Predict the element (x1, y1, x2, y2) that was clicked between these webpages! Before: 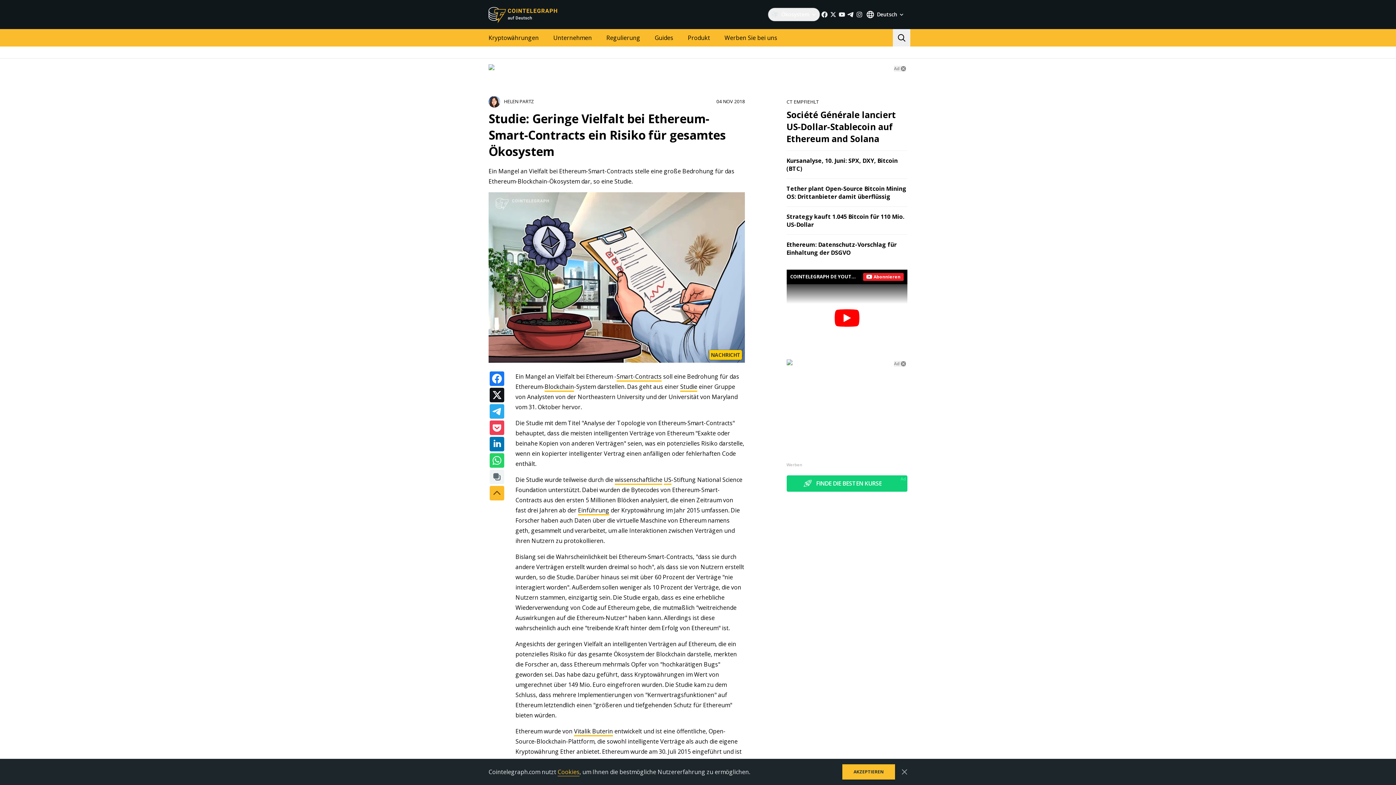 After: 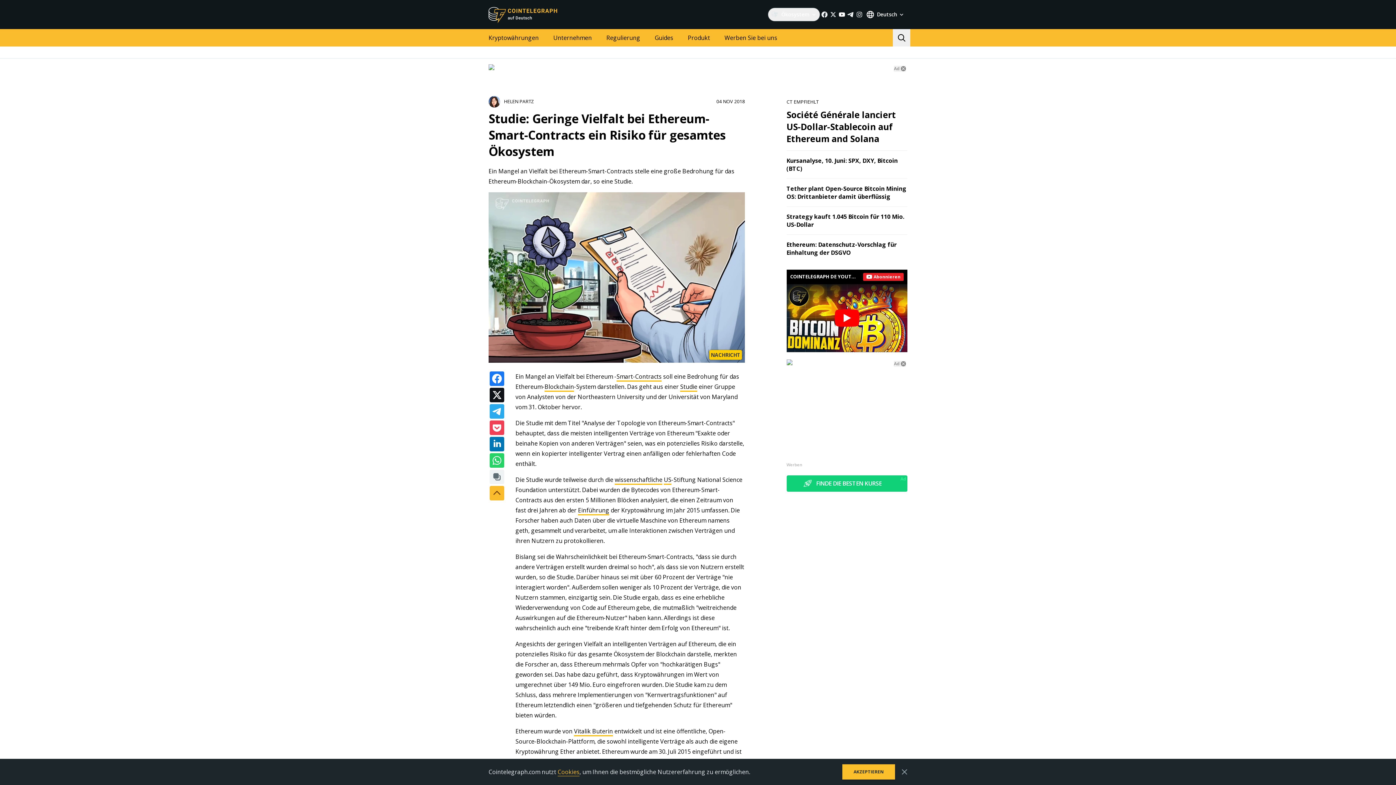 Action: bbox: (837, 10, 846, 18)